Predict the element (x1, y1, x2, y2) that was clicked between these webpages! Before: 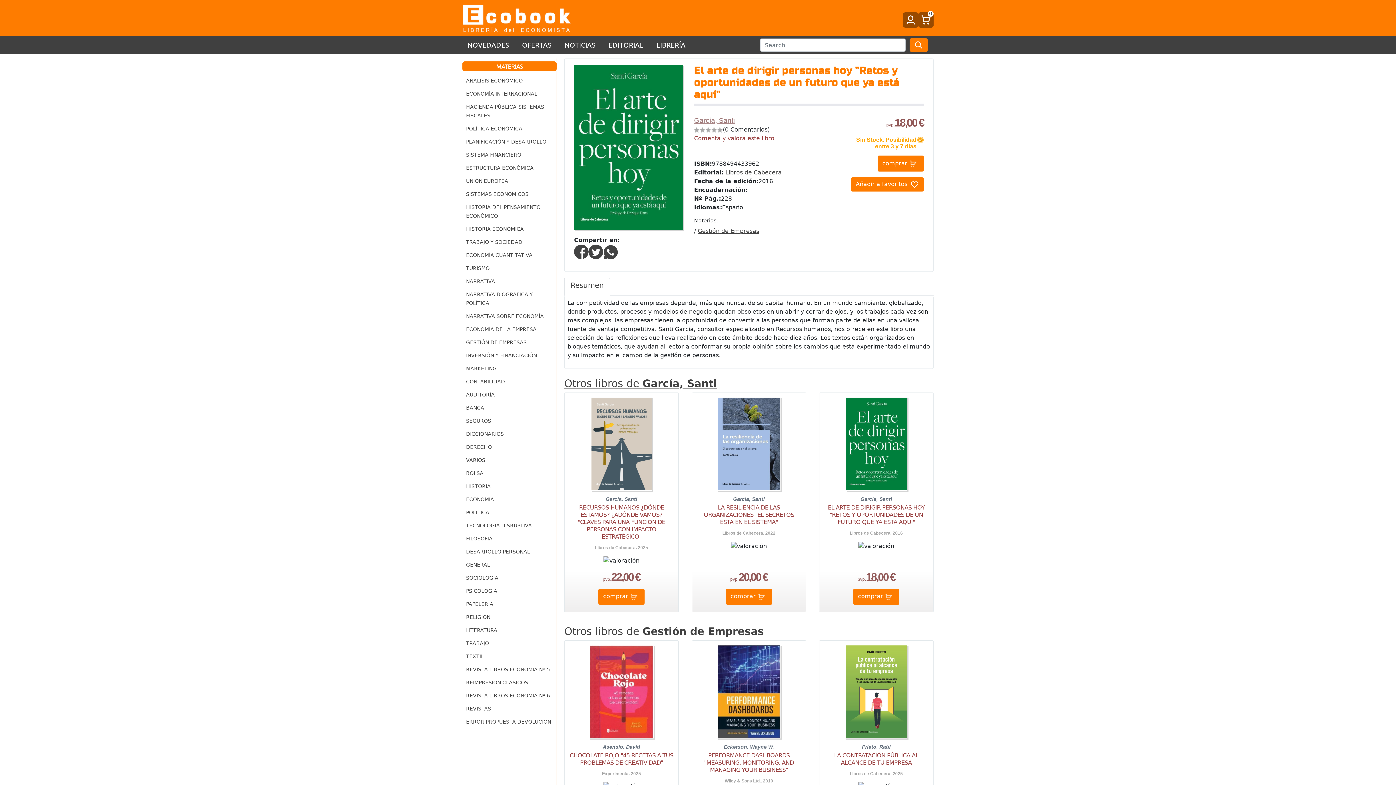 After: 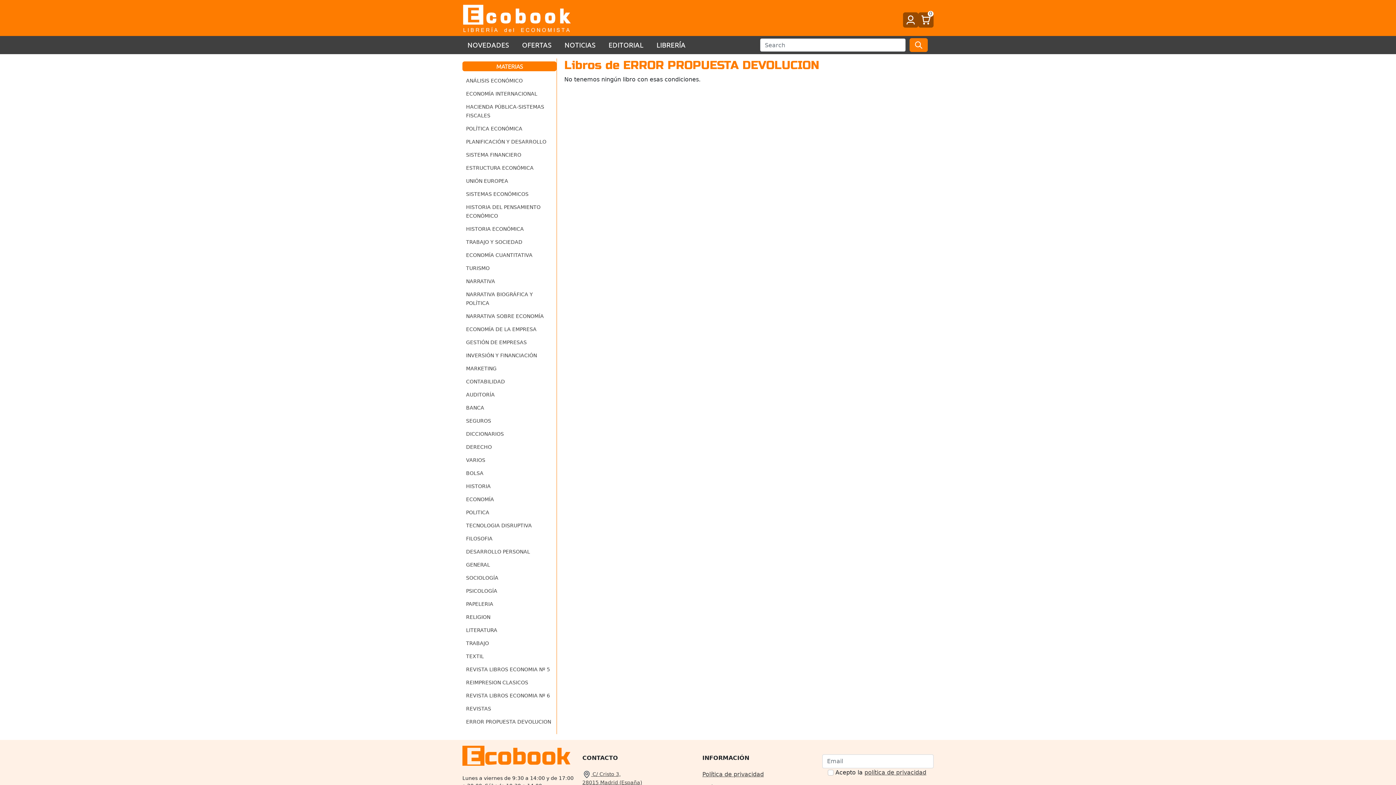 Action: bbox: (466, 719, 551, 725) label: ERROR PROPUESTA DEVOLUCION